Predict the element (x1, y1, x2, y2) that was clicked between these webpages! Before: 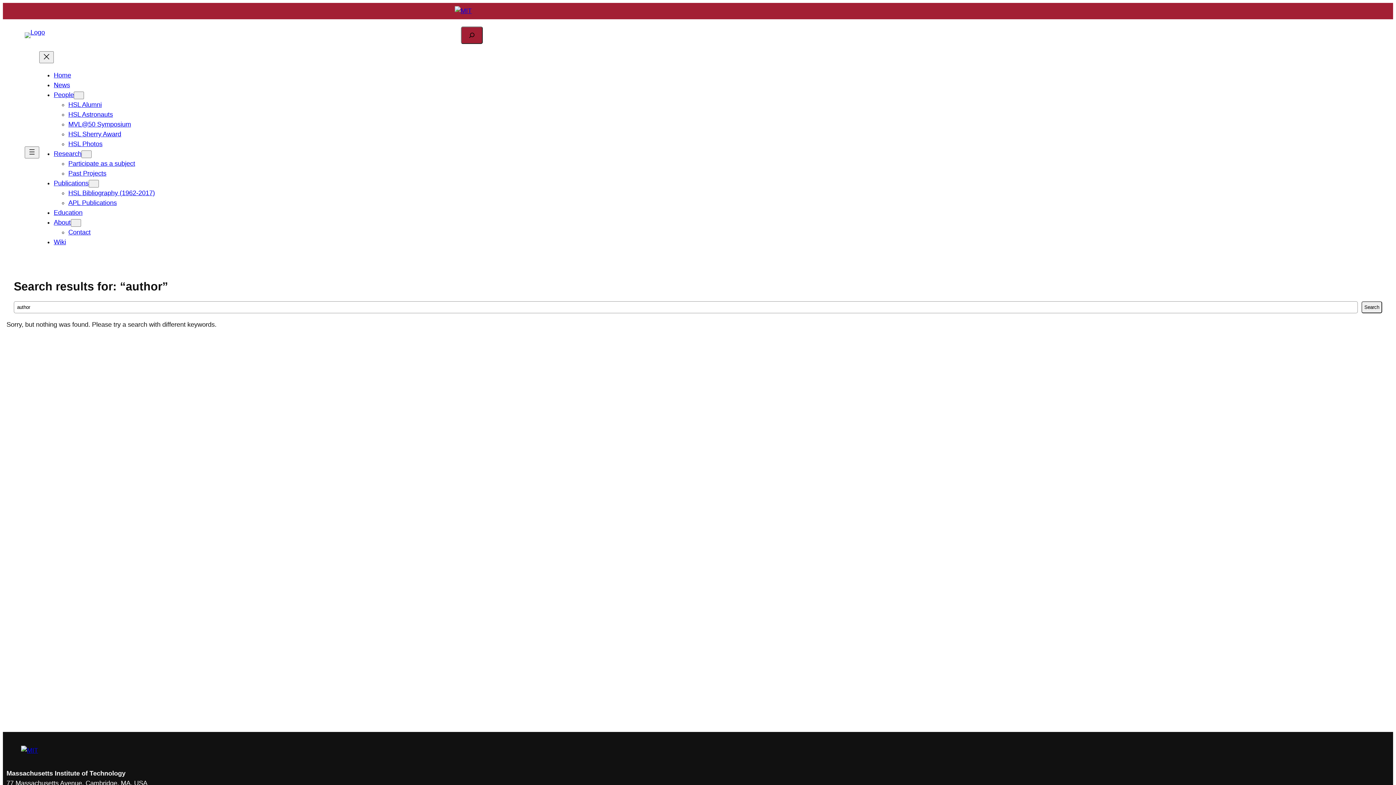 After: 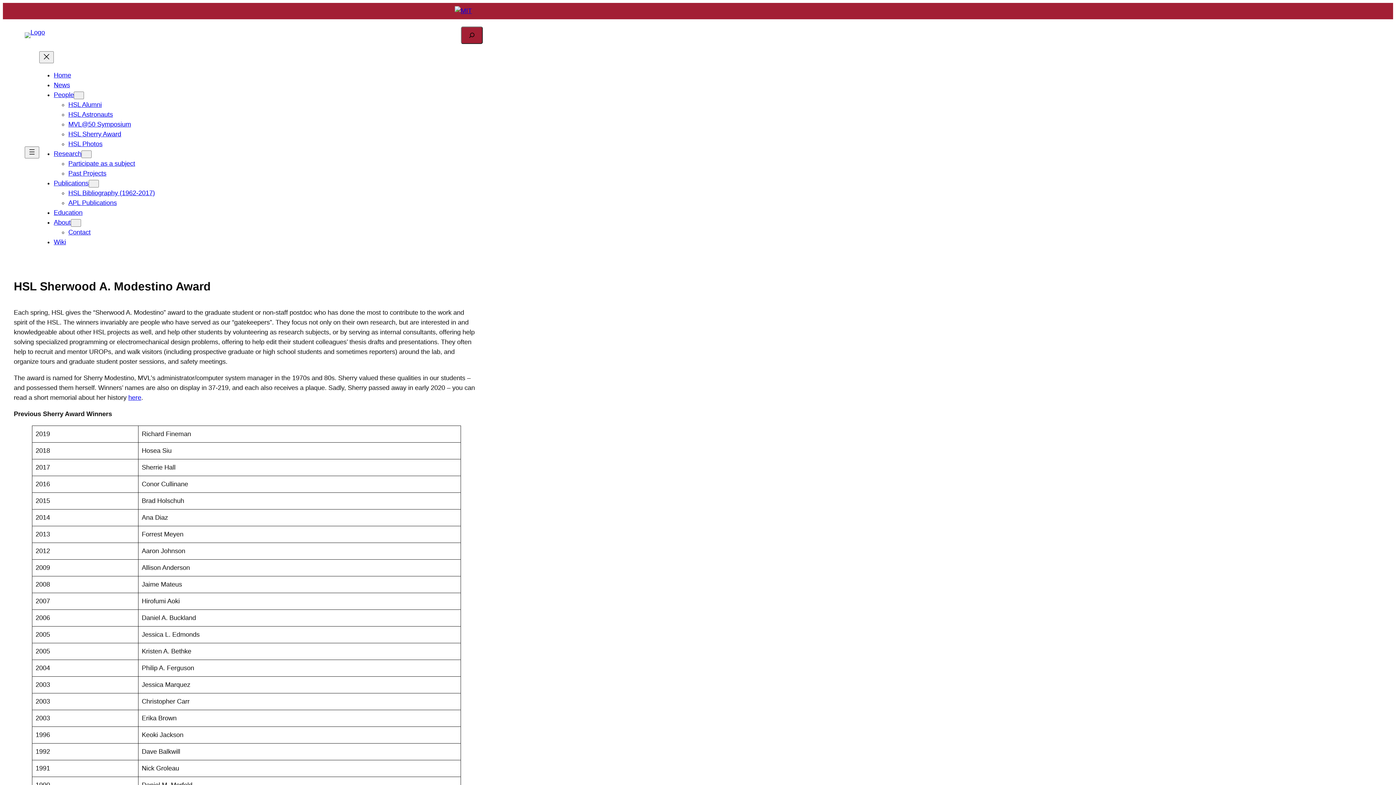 Action: bbox: (68, 130, 121, 137) label: HSL Sherry Award